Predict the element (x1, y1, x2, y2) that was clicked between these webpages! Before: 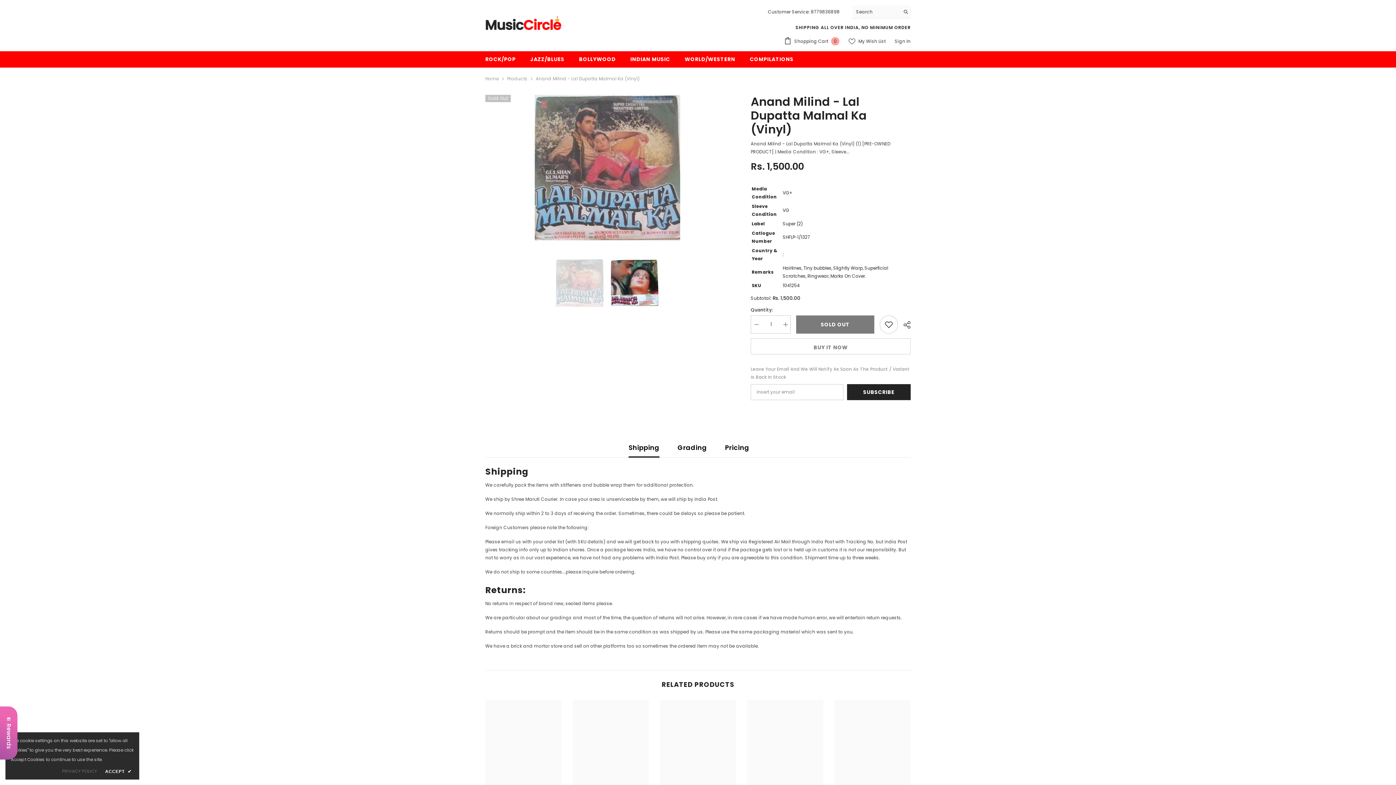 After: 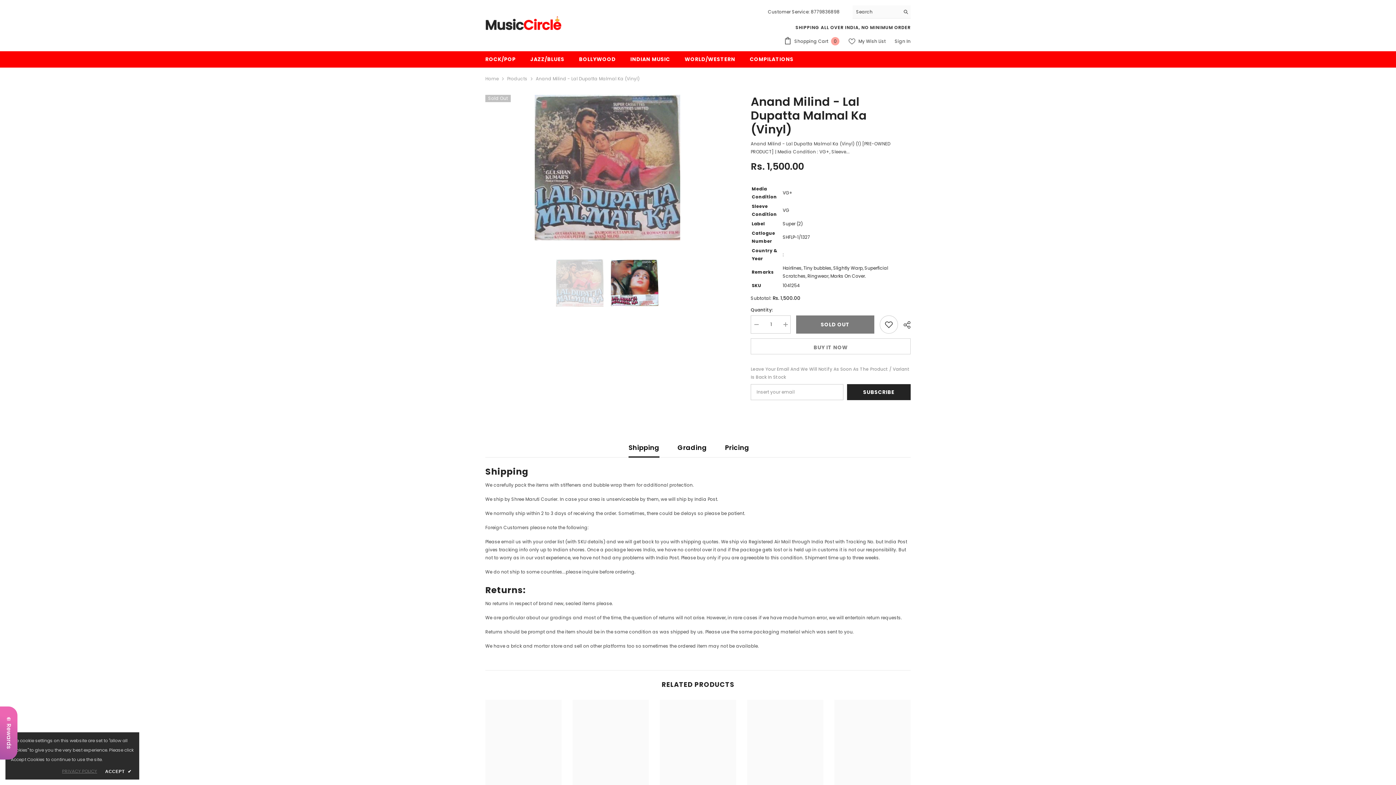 Action: bbox: (62, 767, 97, 775) label: PRIVACY POLICY